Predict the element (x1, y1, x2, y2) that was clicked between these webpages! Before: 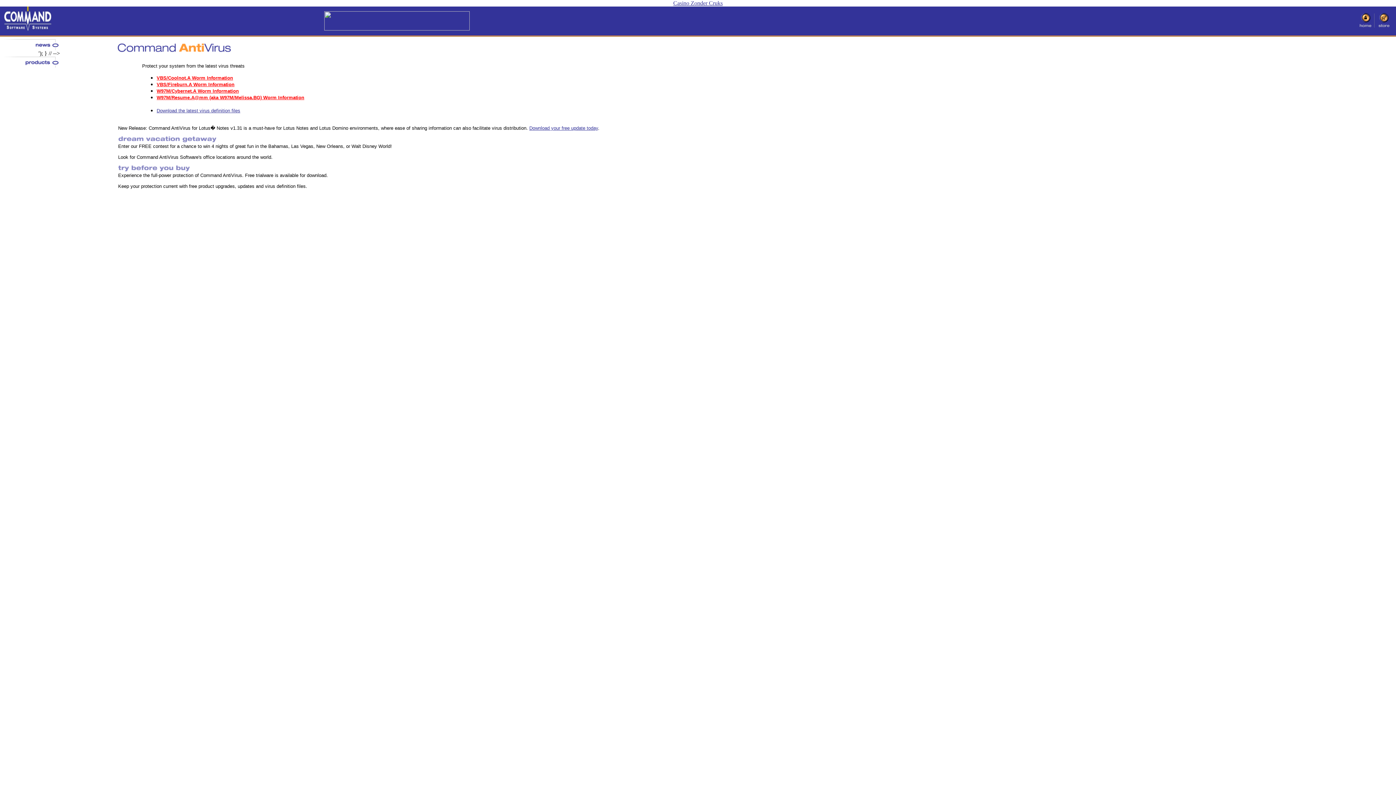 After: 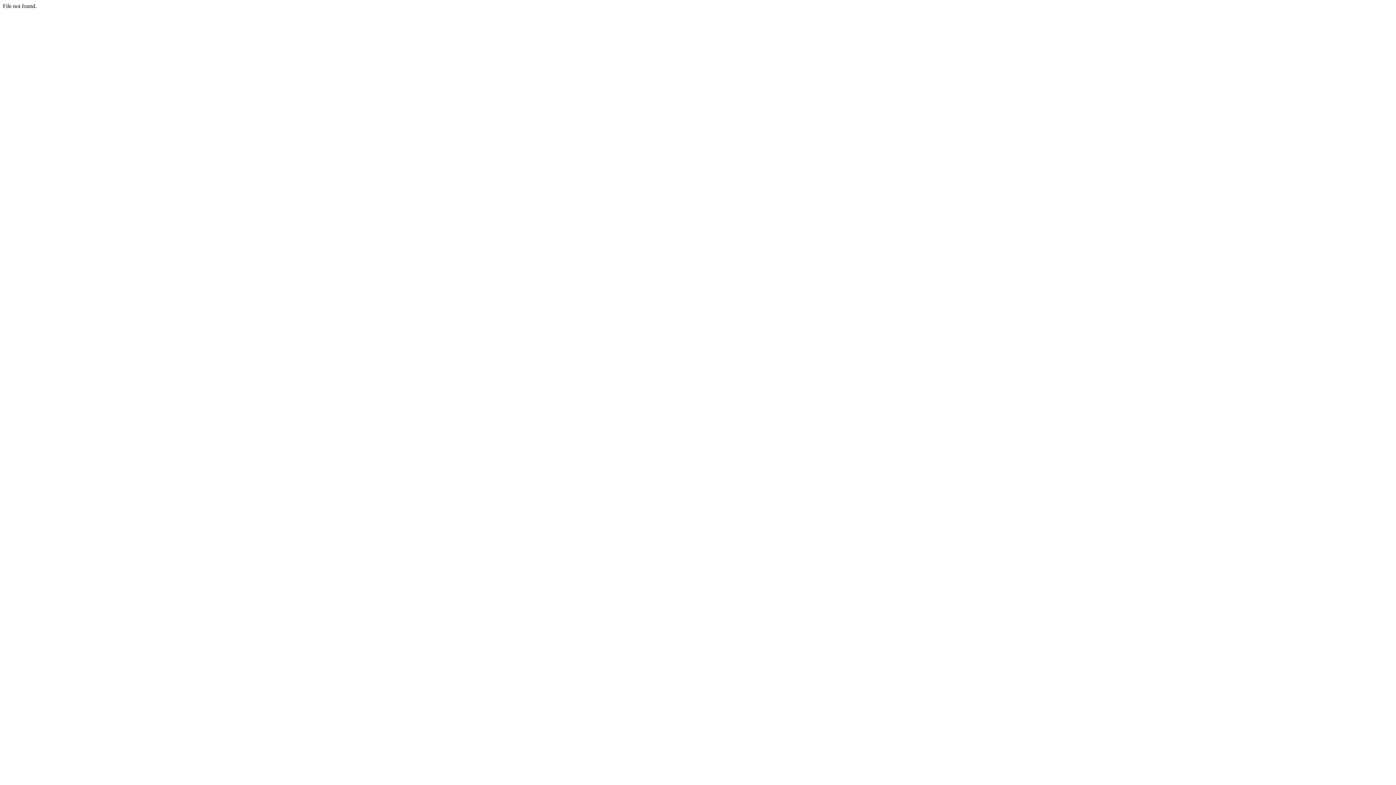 Action: bbox: (156, 87, 238, 93) label: W97M/Cybernet.A Worm Information